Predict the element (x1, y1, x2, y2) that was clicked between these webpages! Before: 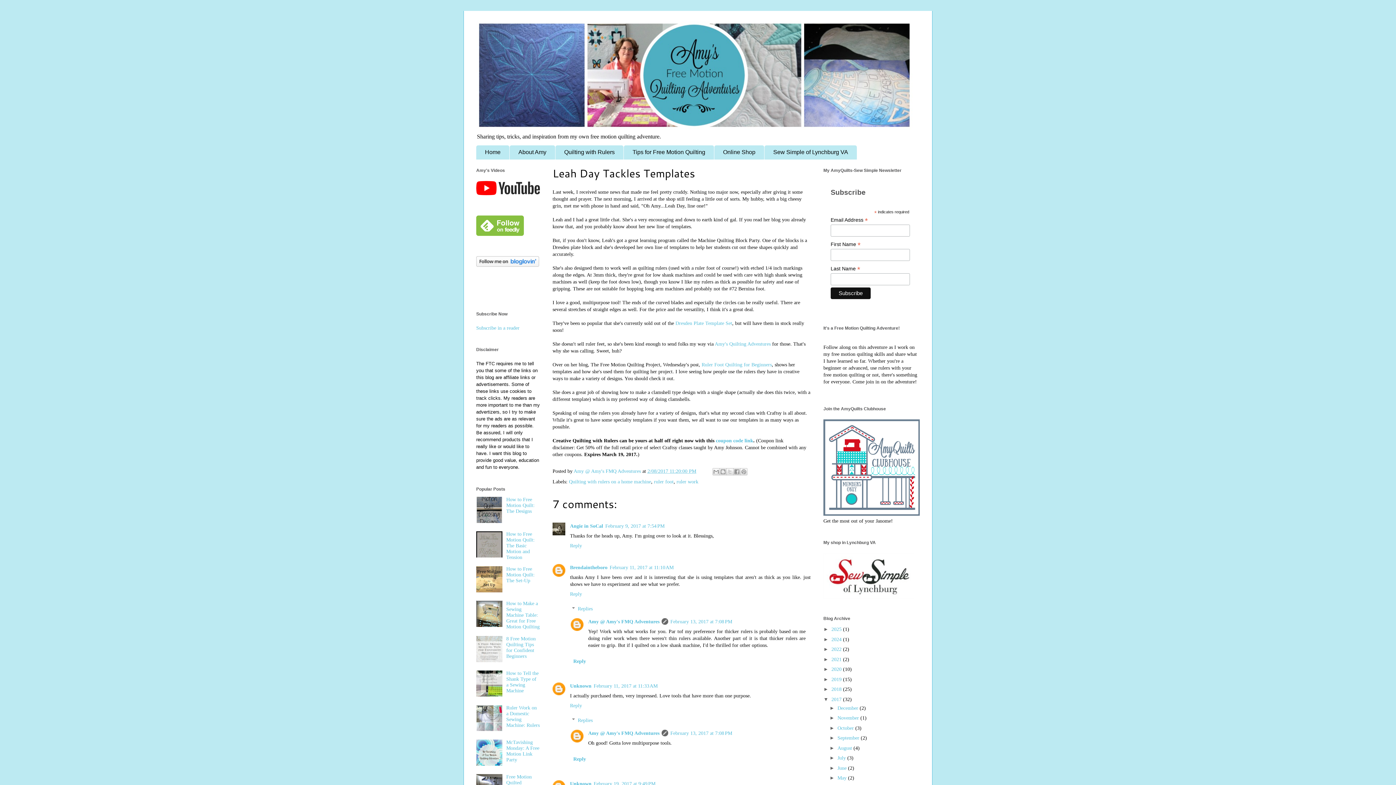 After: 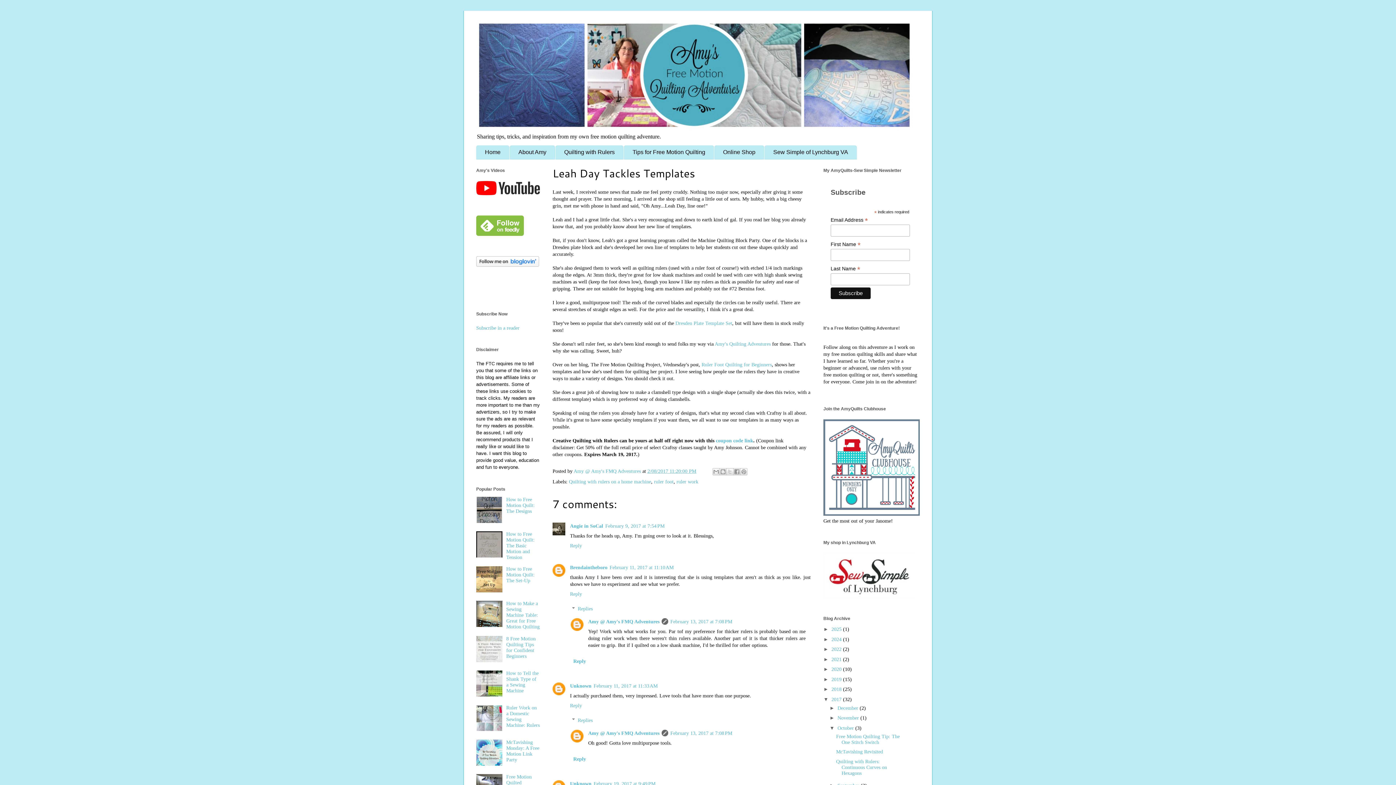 Action: bbox: (829, 725, 837, 731) label: ►  